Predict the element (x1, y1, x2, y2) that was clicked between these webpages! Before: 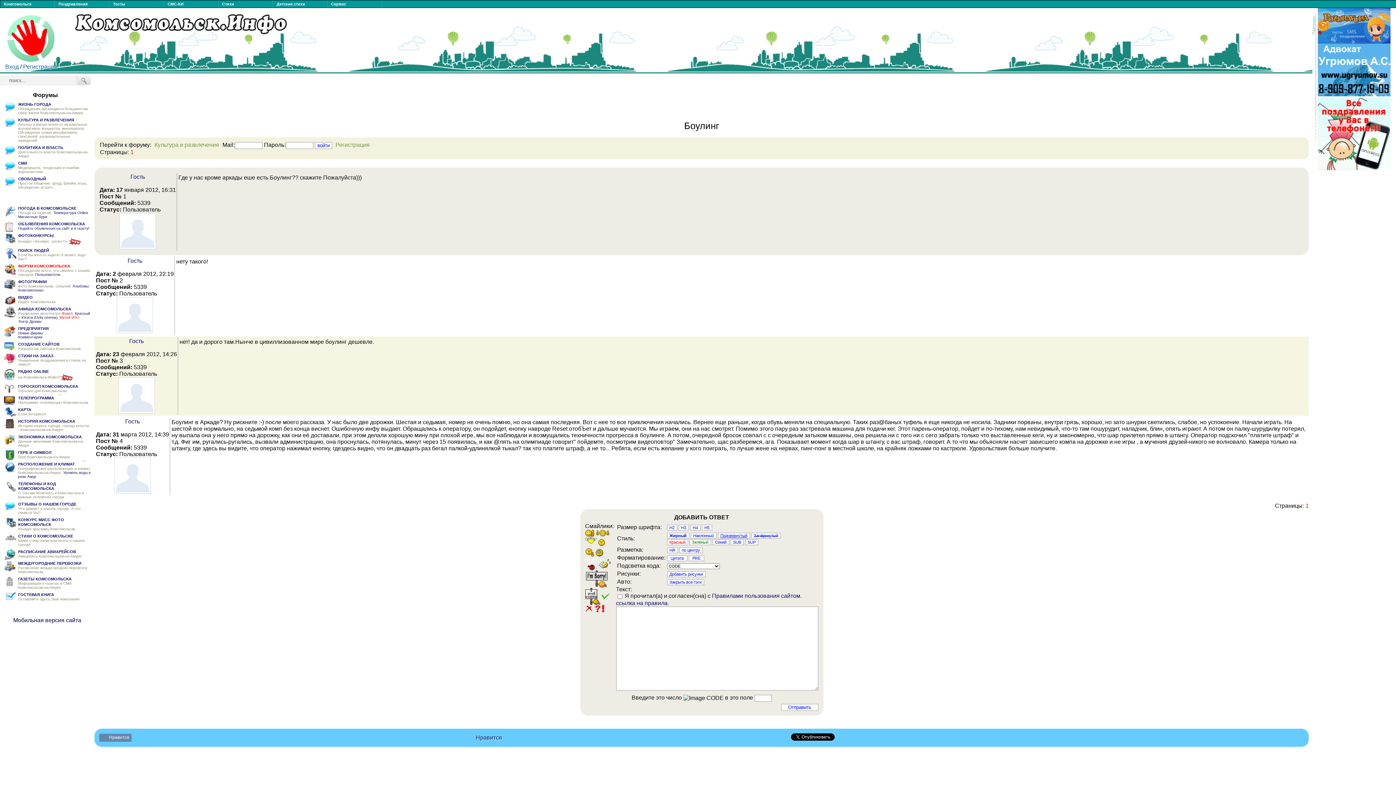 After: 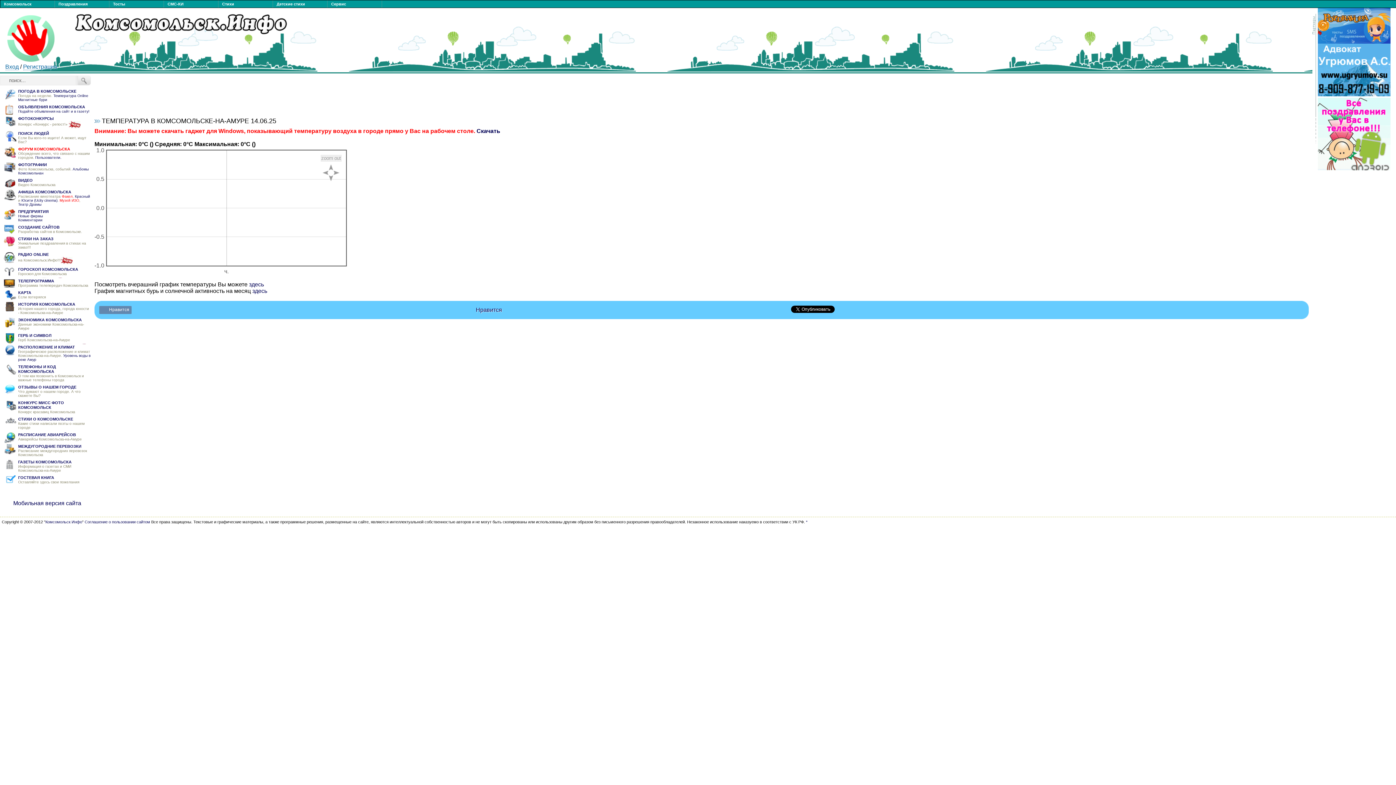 Action: bbox: (53, 210, 88, 214) label: Температура Online